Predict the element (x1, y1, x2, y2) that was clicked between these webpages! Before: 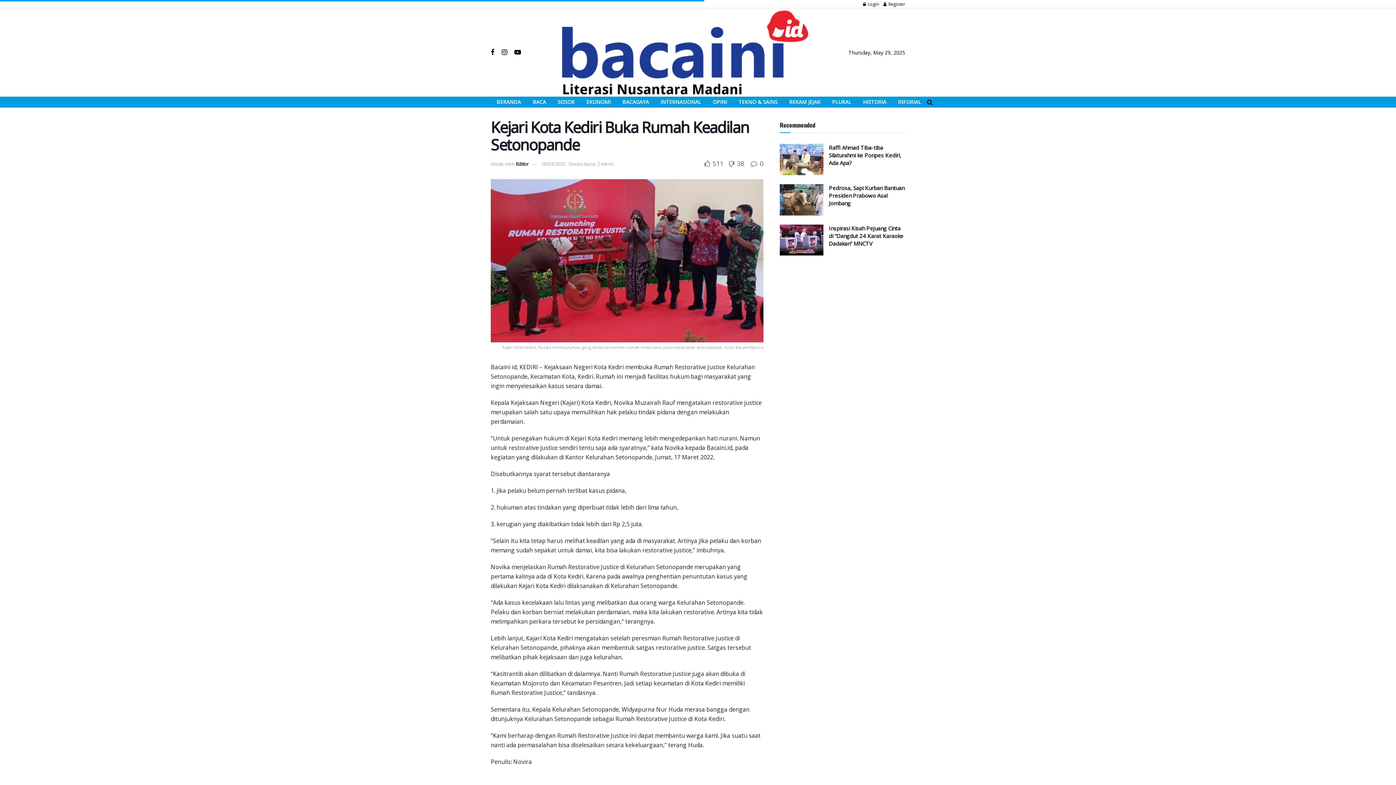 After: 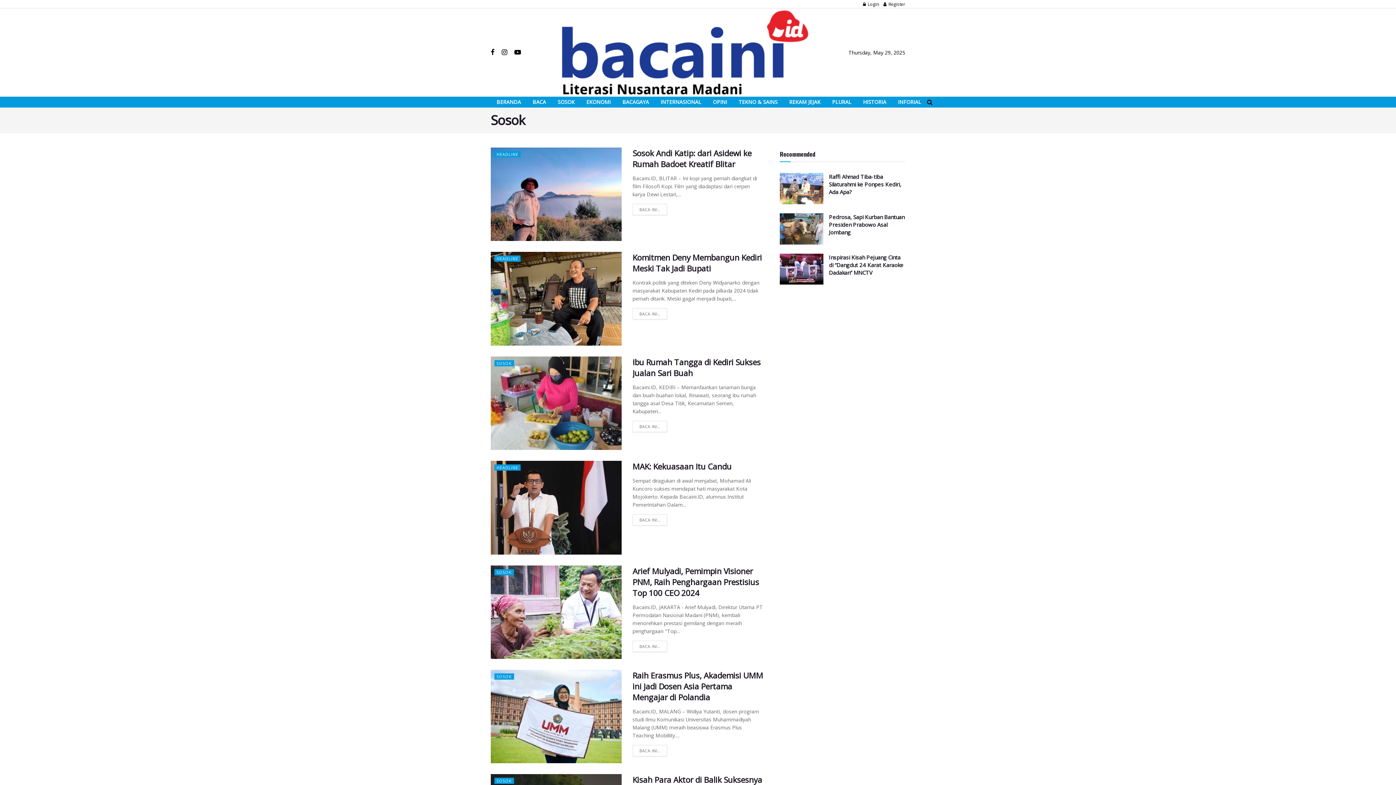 Action: label: SOSOK bbox: (552, 96, 580, 107)